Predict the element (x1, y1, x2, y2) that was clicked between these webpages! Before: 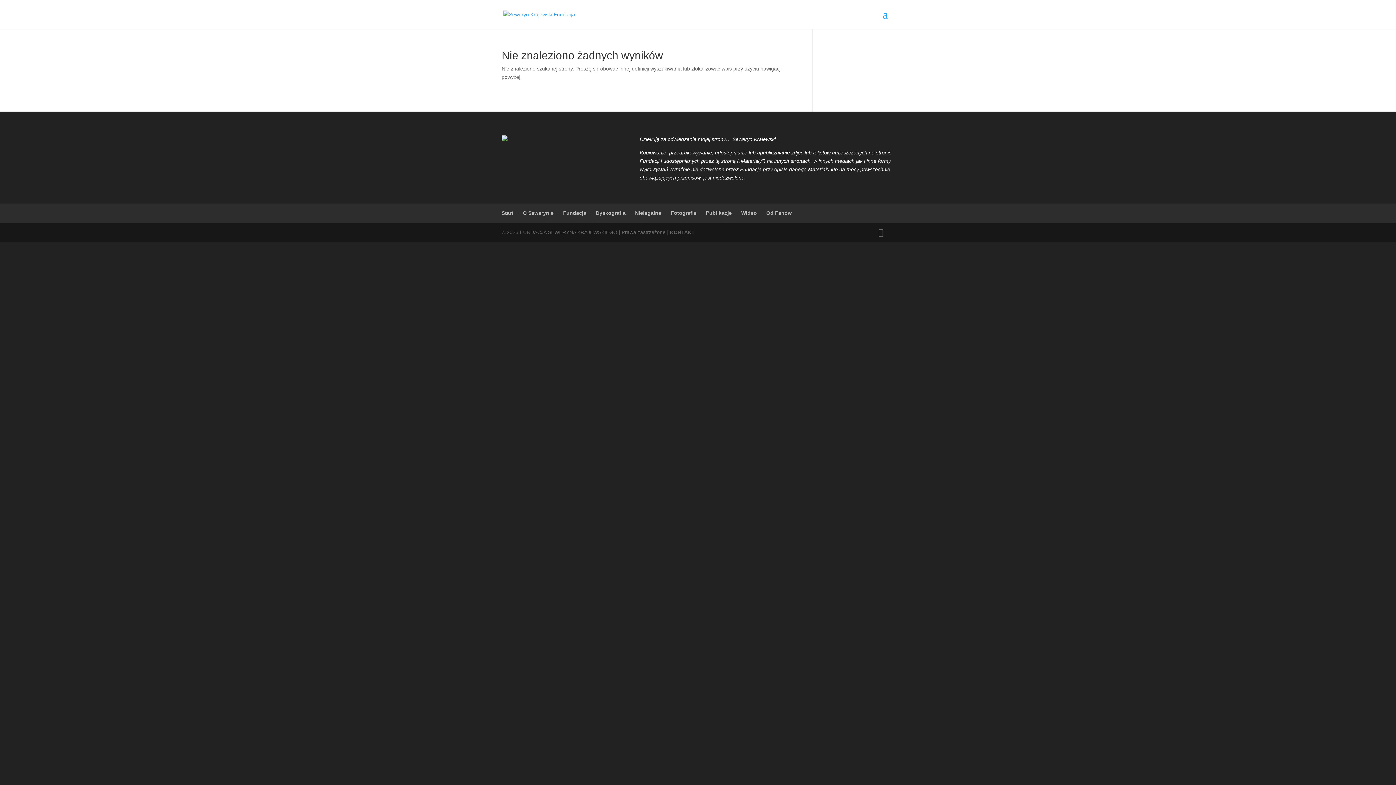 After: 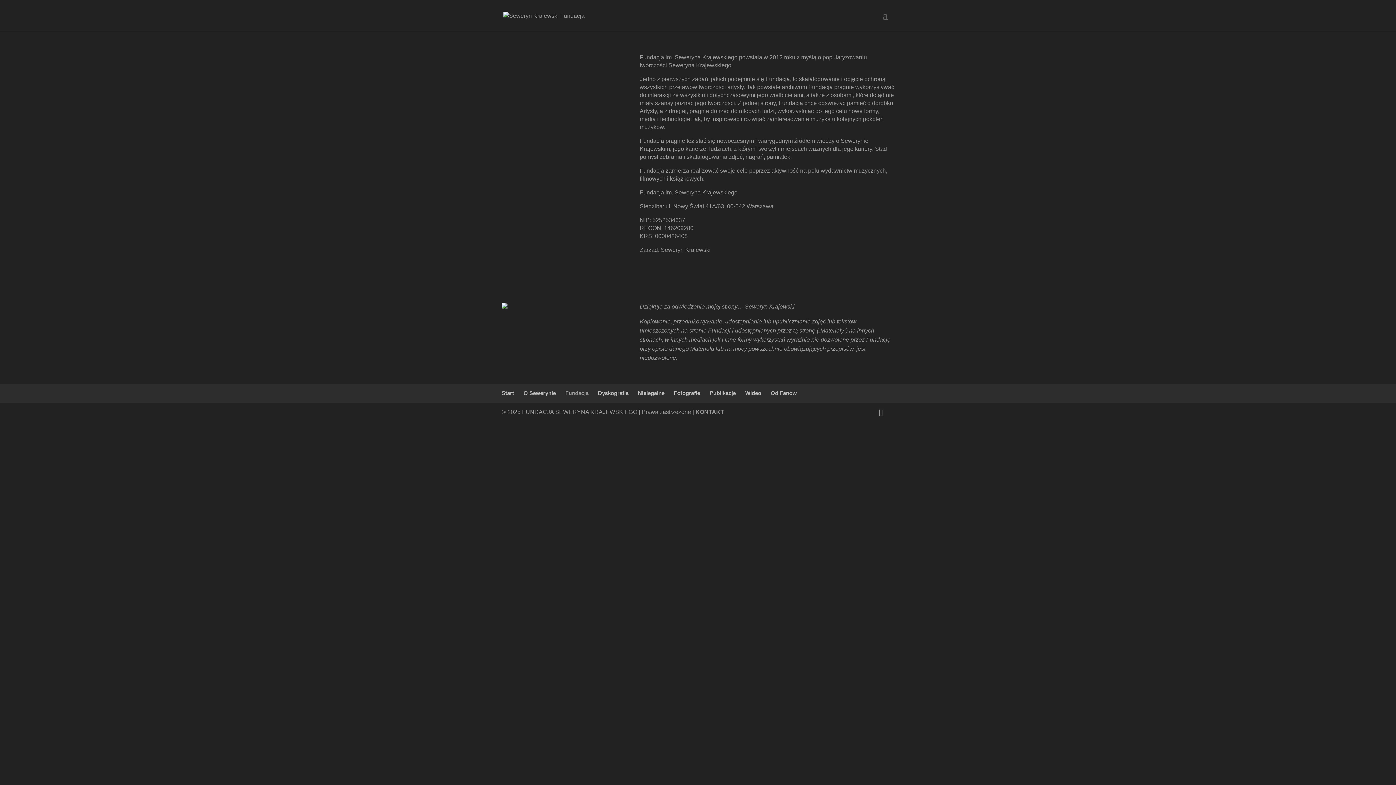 Action: label: Fundacja bbox: (563, 210, 586, 216)